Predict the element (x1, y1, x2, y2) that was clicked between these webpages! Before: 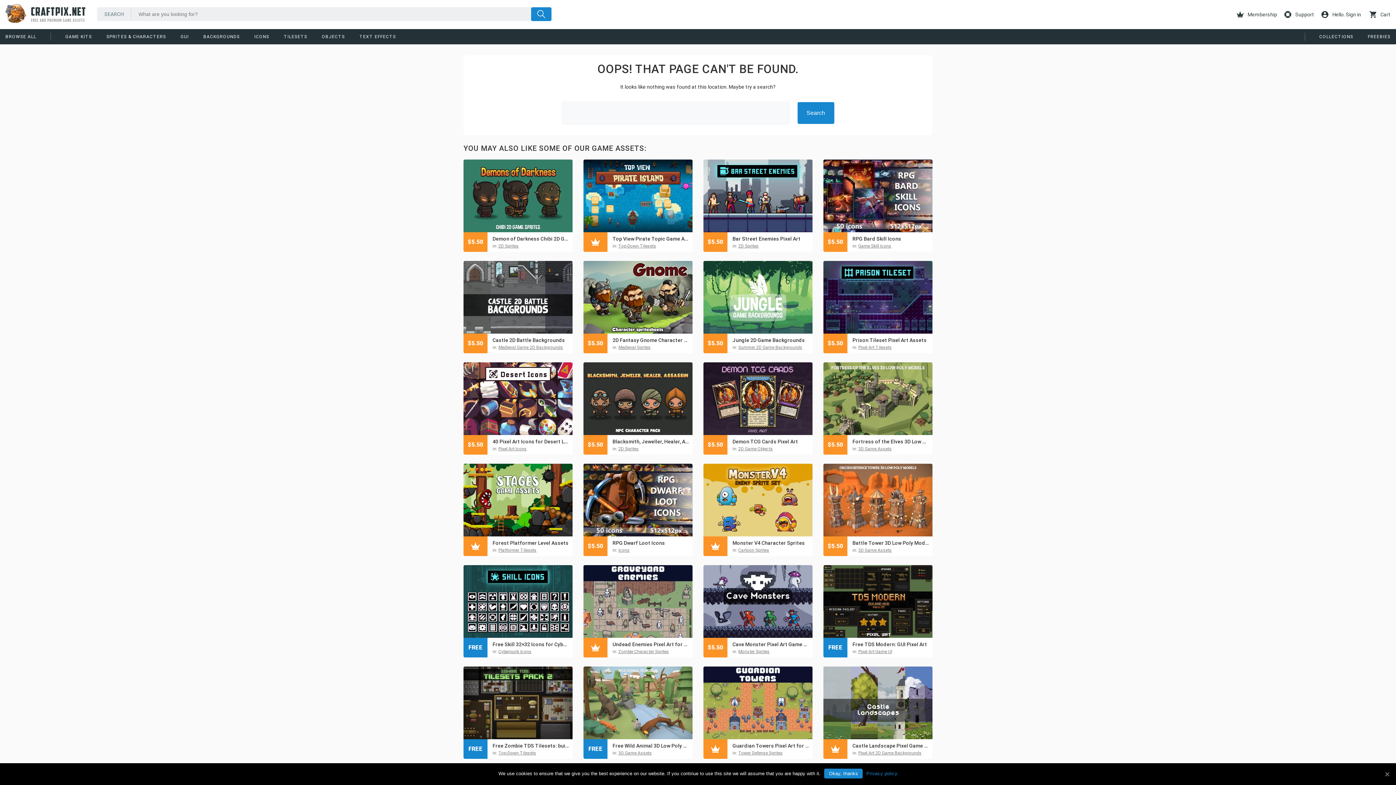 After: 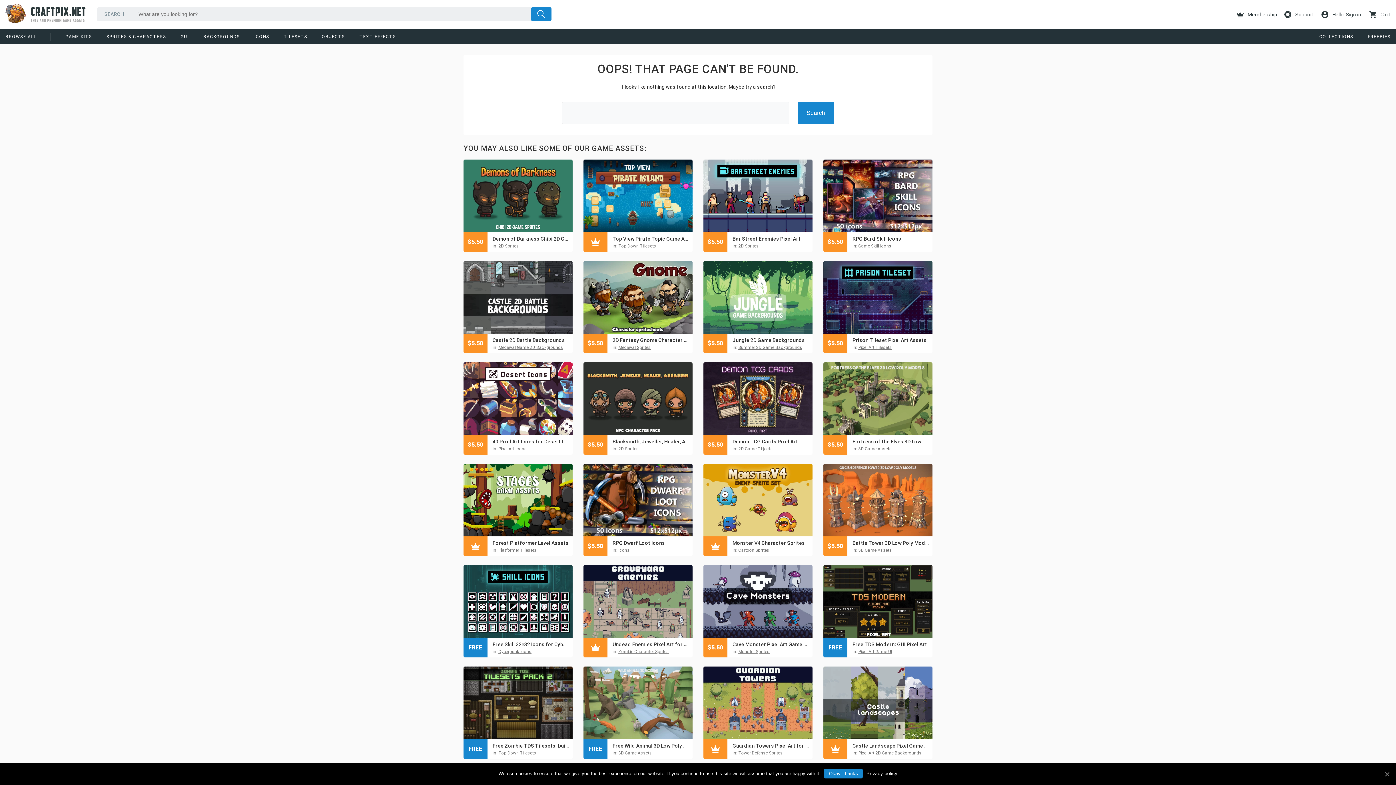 Action: label: Privacy policy bbox: (866, 770, 897, 777)